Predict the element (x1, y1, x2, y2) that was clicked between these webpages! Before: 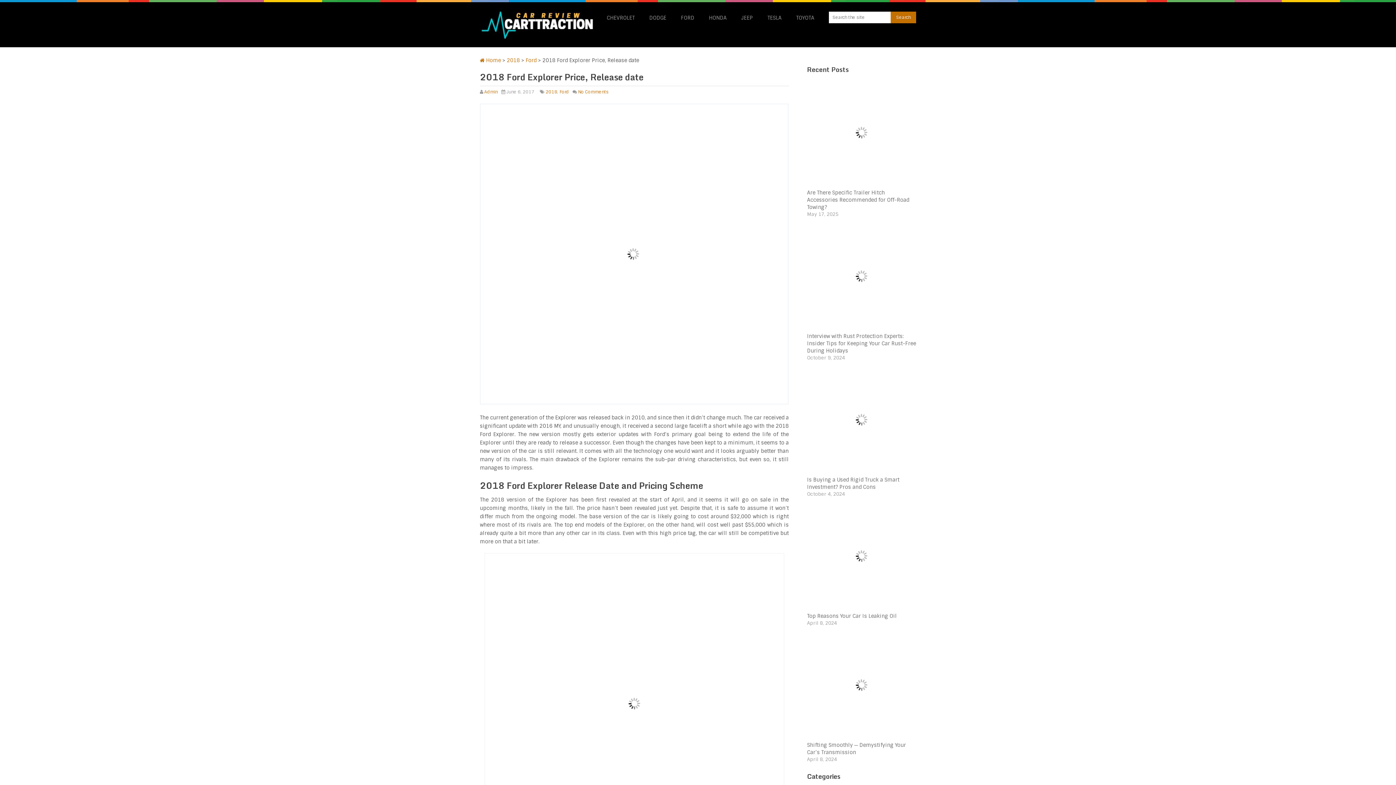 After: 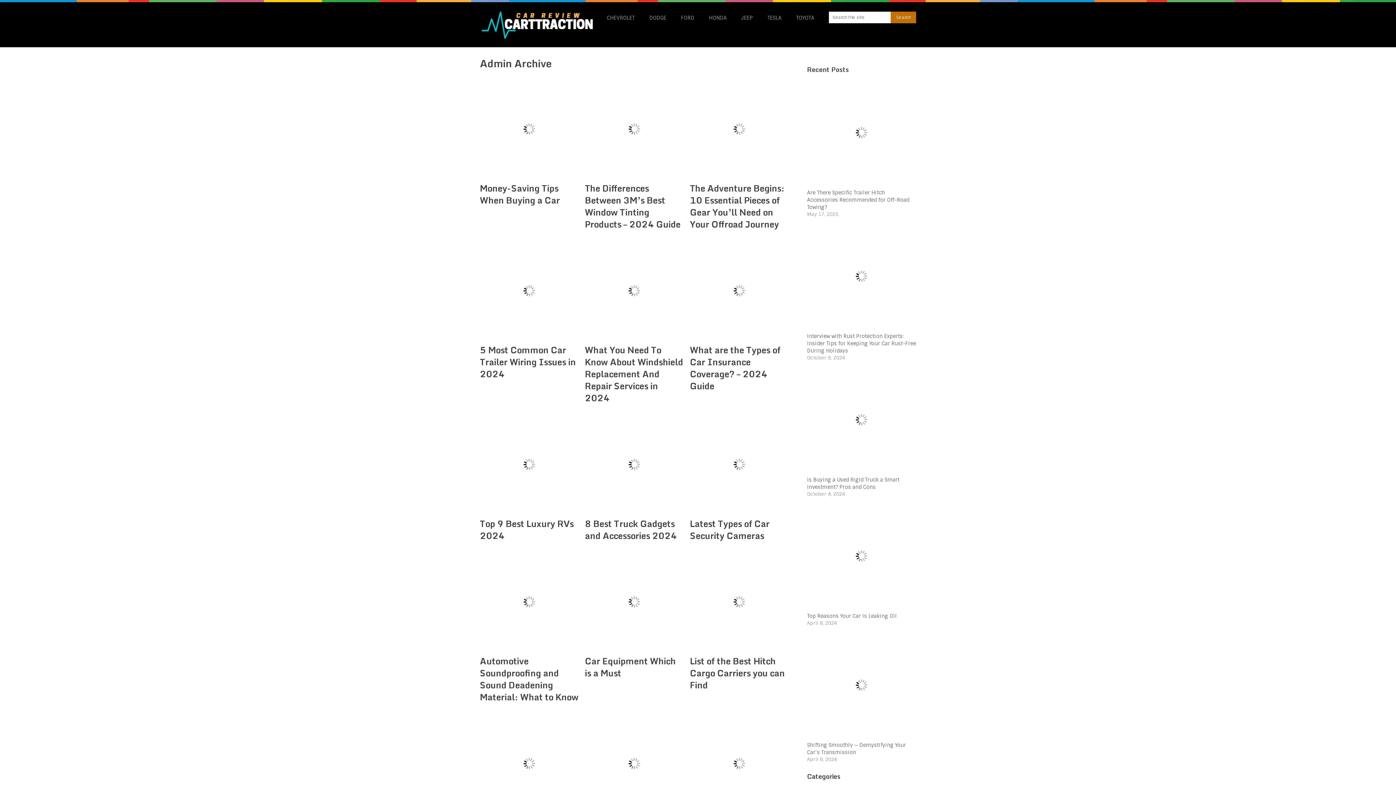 Action: bbox: (484, 89, 497, 94) label: Admin